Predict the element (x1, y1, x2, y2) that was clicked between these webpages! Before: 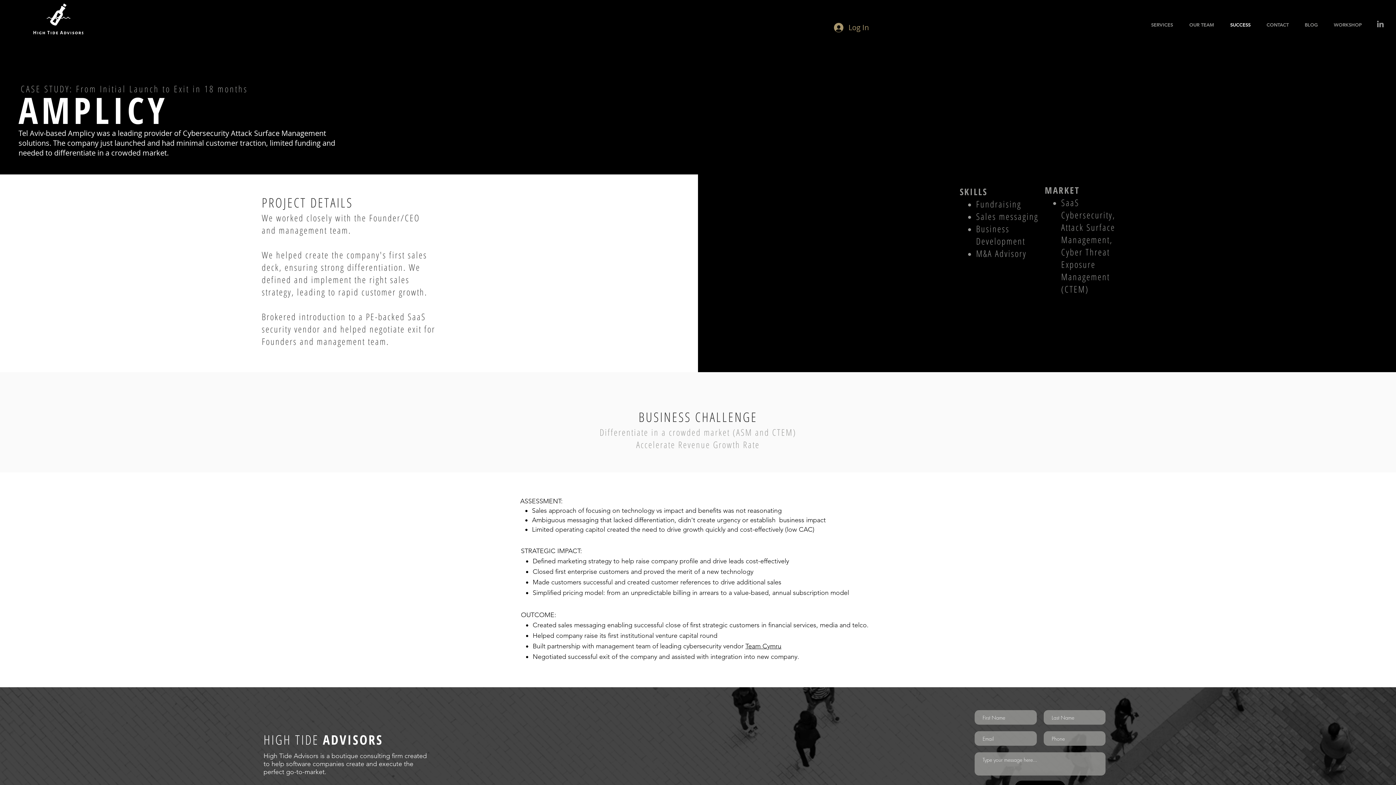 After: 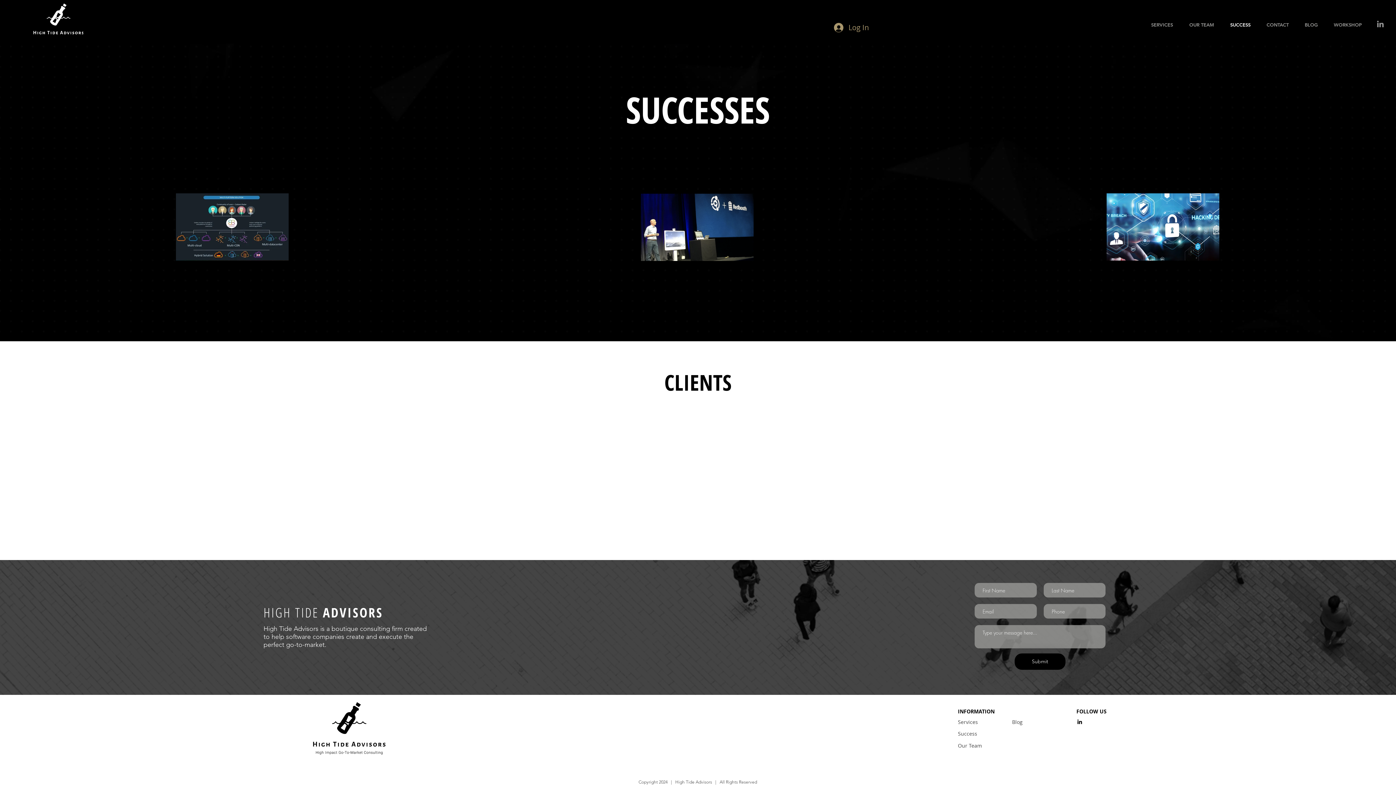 Action: label: SUCCESS bbox: (1222, 15, 1258, 33)